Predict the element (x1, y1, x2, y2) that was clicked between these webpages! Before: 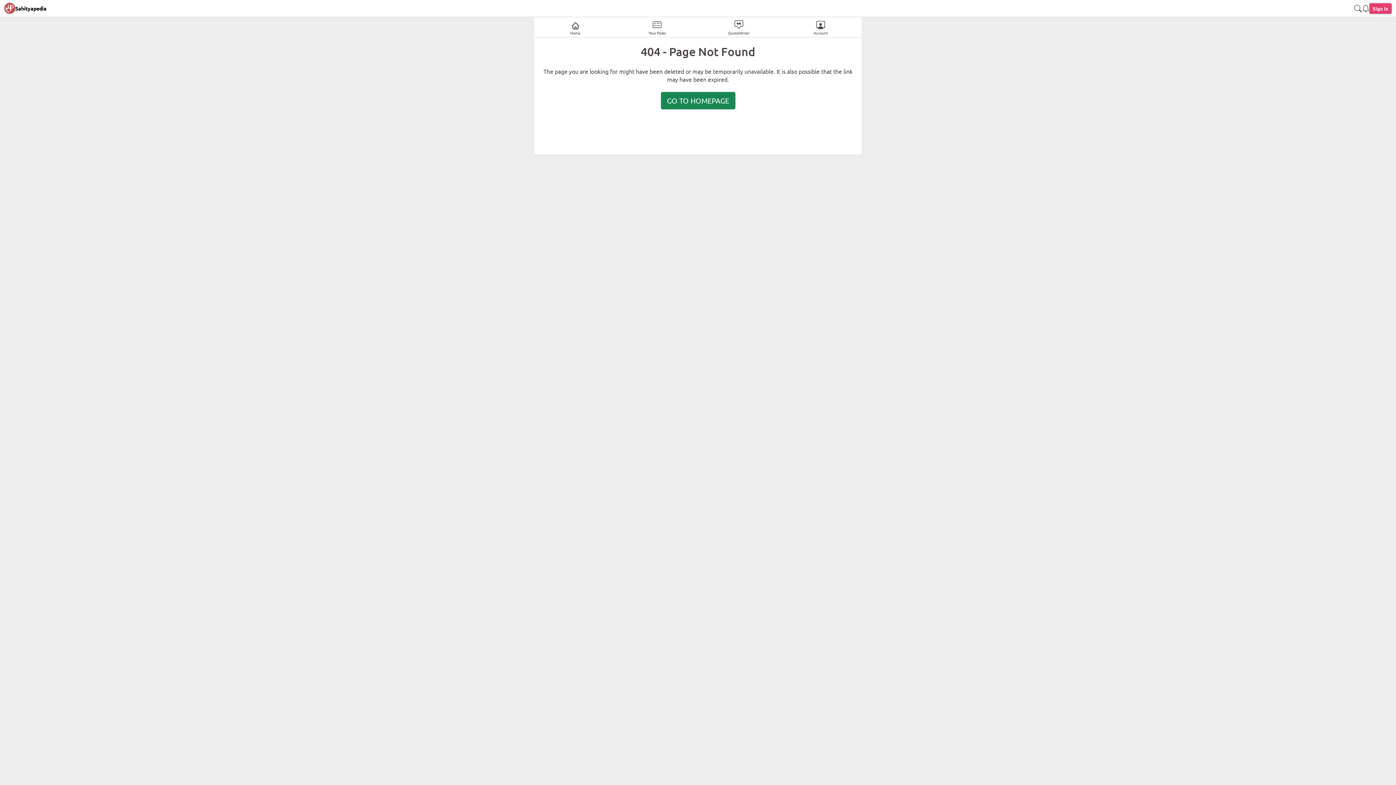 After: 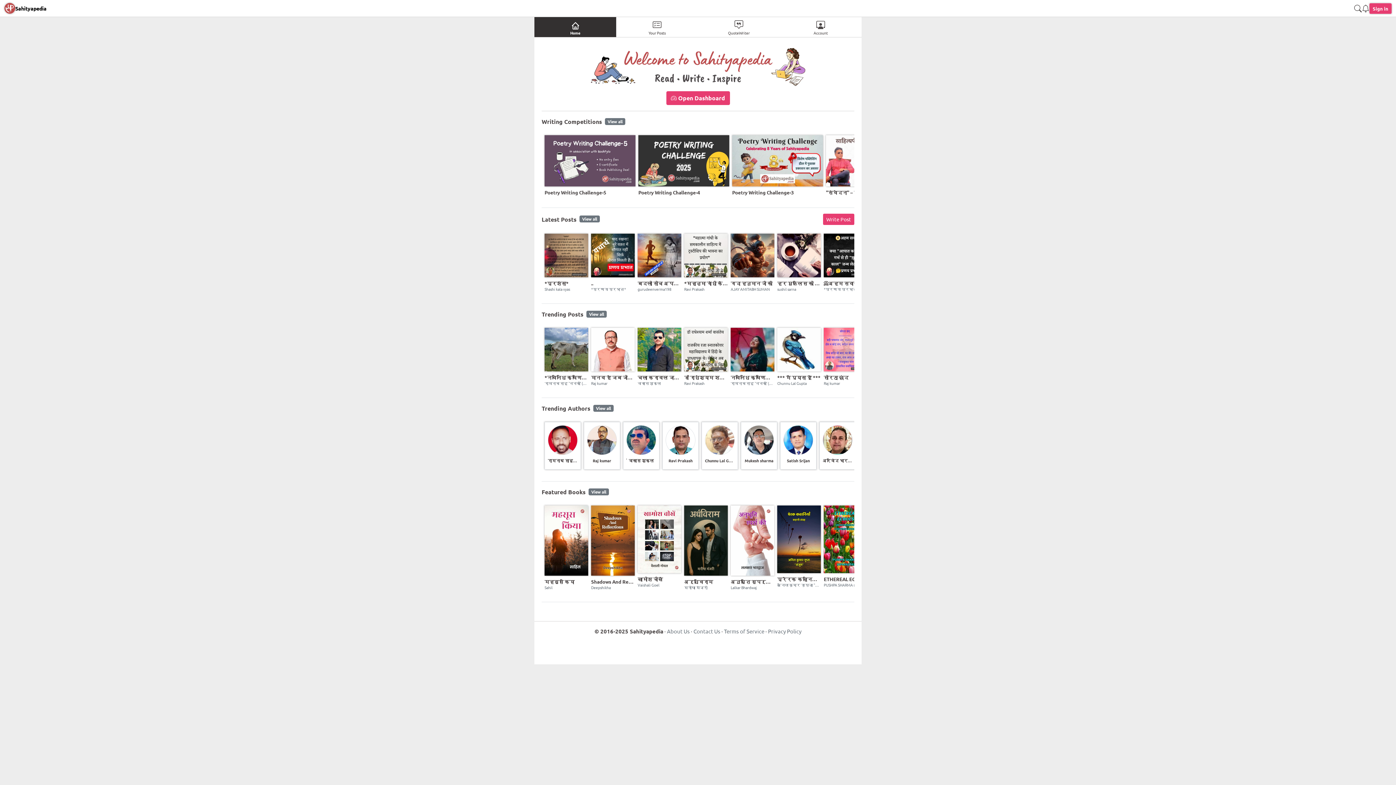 Action: bbox: (15, 4, 46, 12) label: Sahityapedia